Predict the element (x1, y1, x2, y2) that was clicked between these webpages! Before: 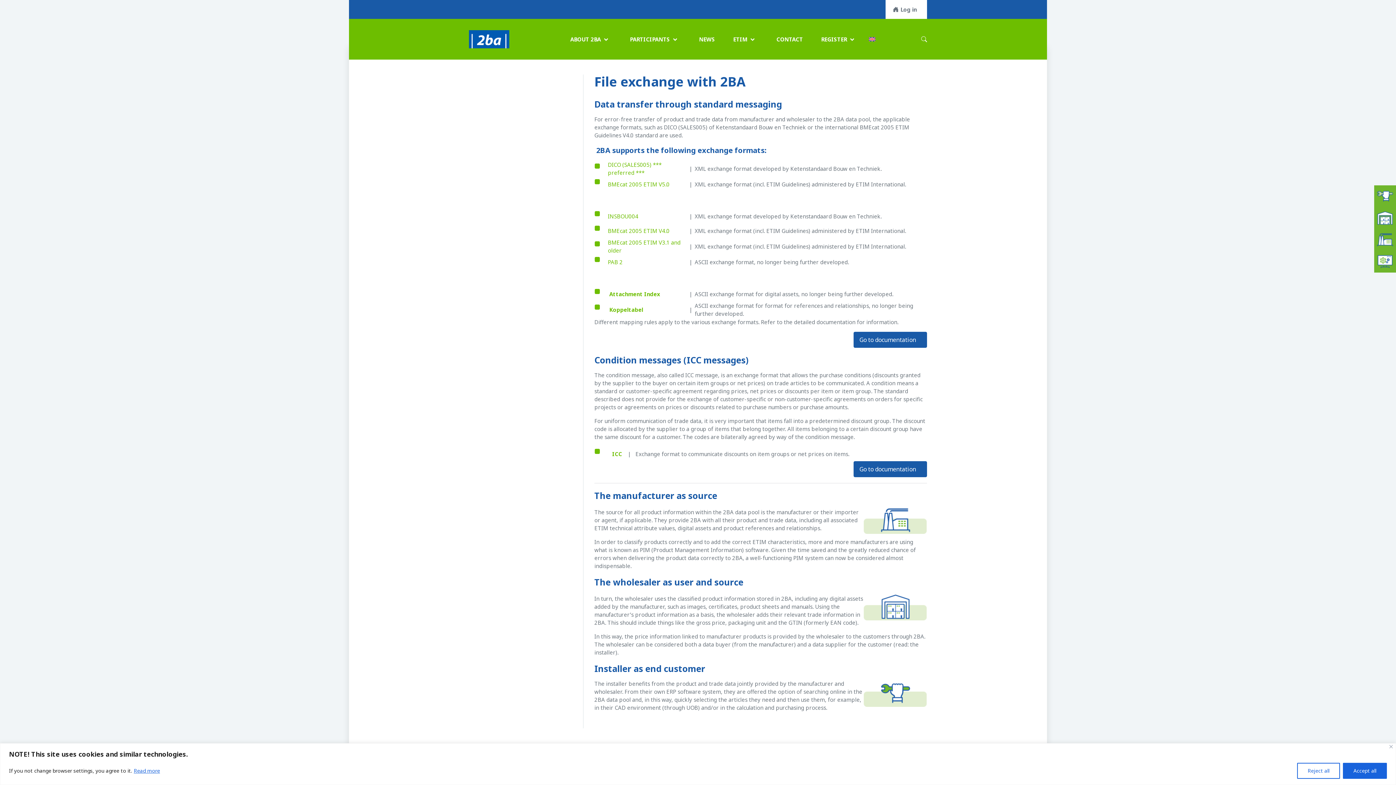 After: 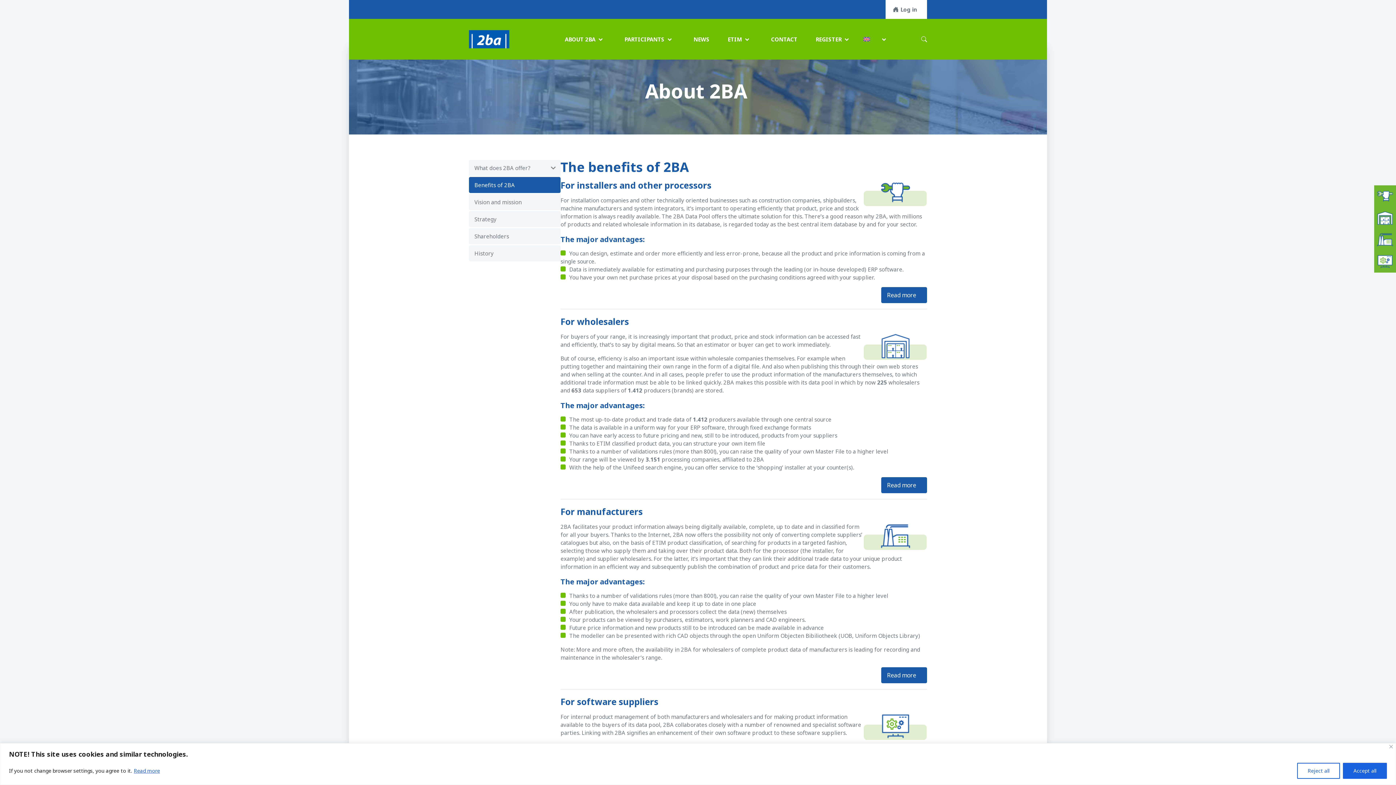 Action: bbox: (563, 18, 601, 59) label: ABOUT 2BA